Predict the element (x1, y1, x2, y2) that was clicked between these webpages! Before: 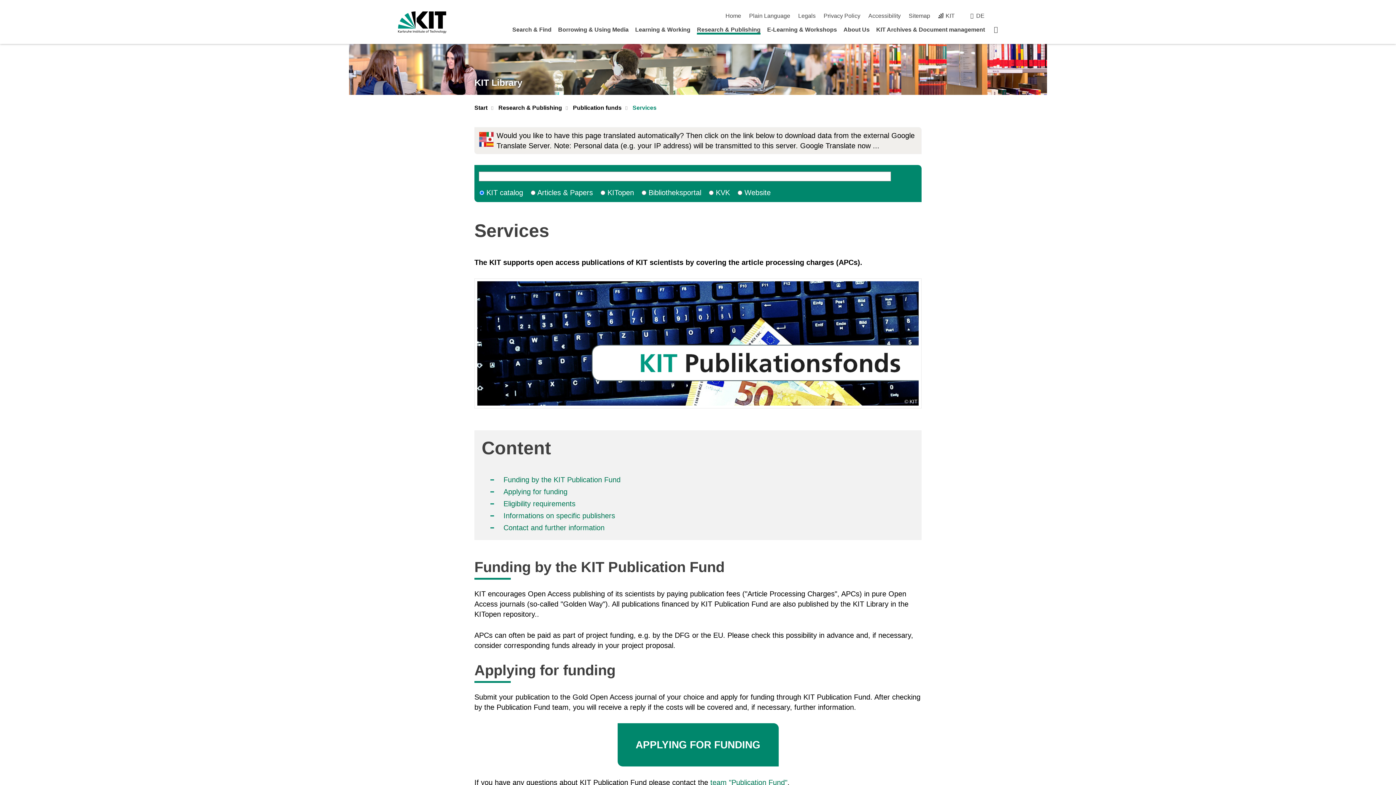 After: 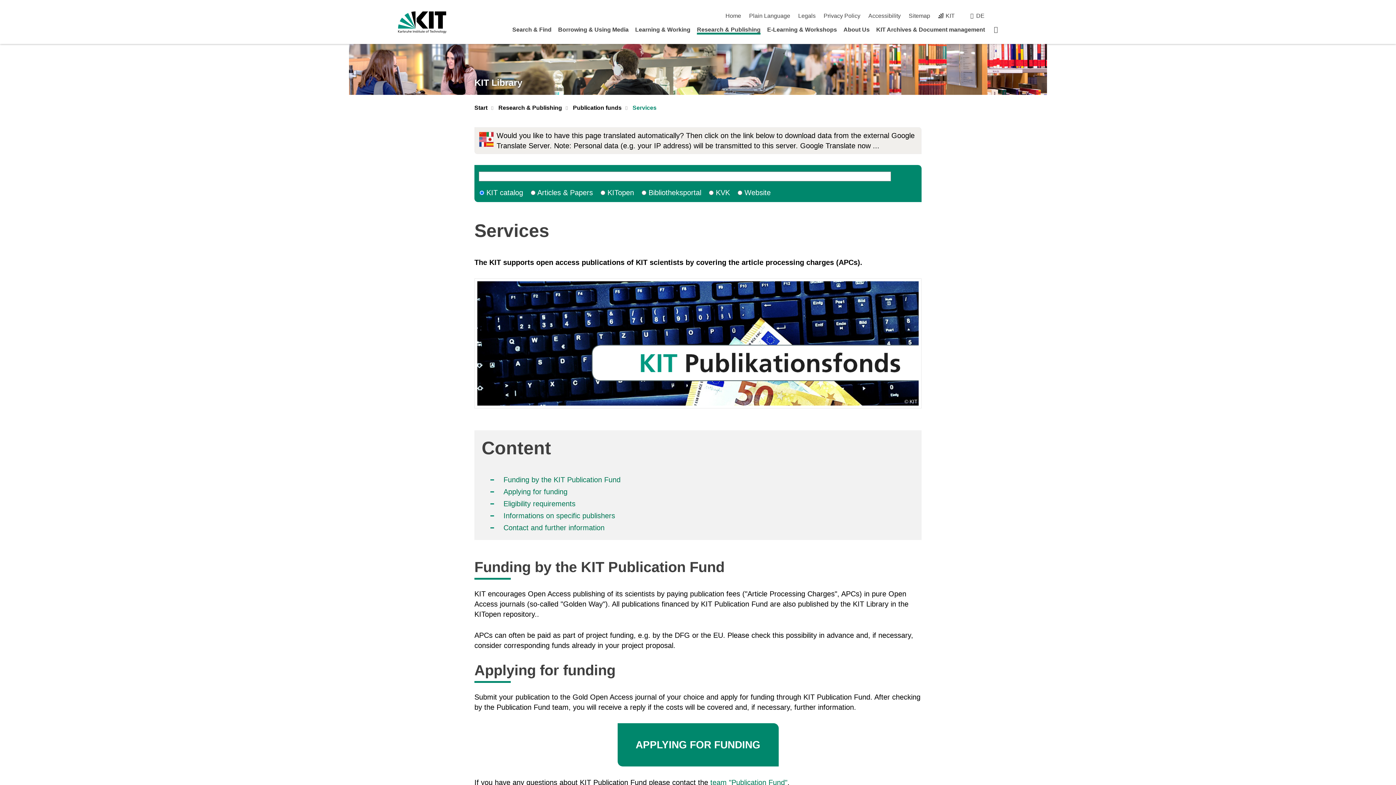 Action: label: Services bbox: (632, 104, 656, 112)